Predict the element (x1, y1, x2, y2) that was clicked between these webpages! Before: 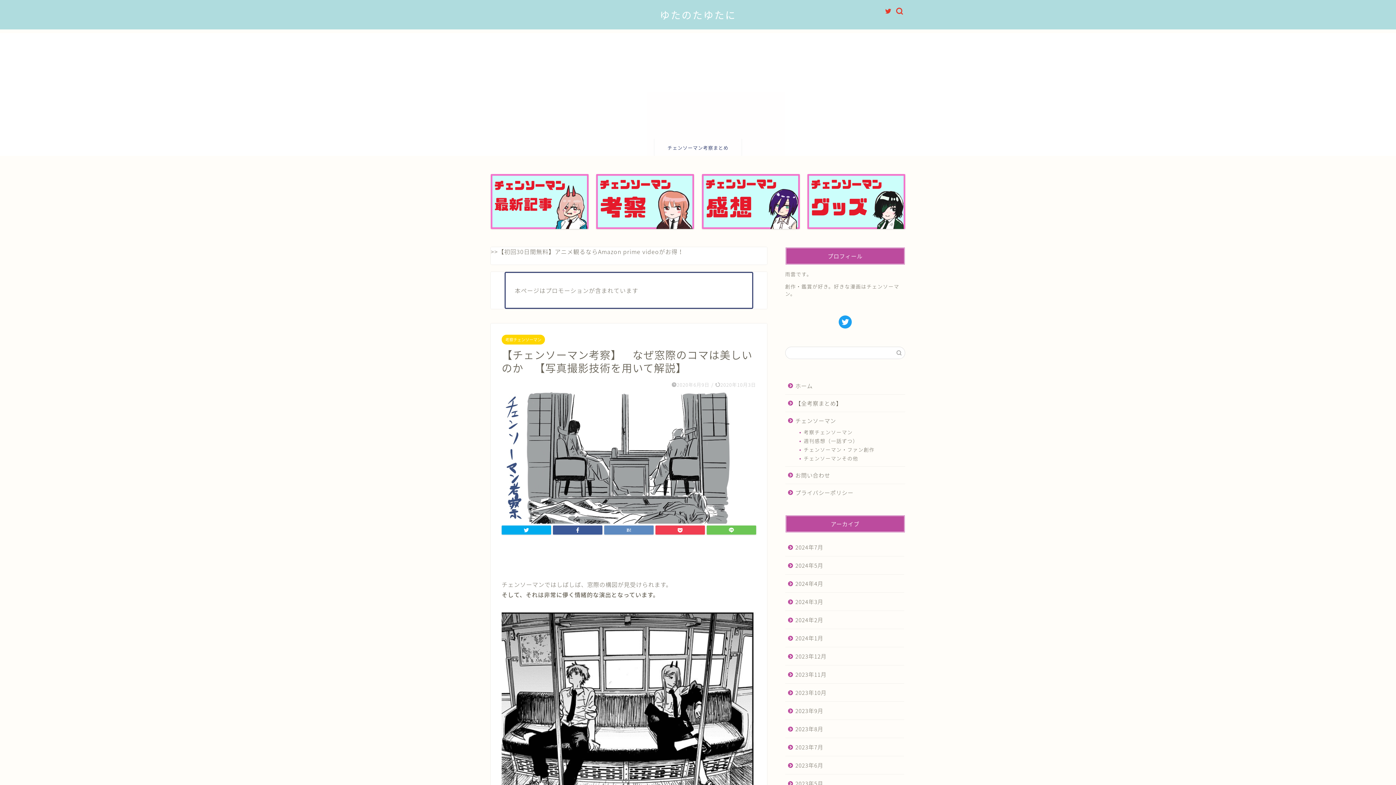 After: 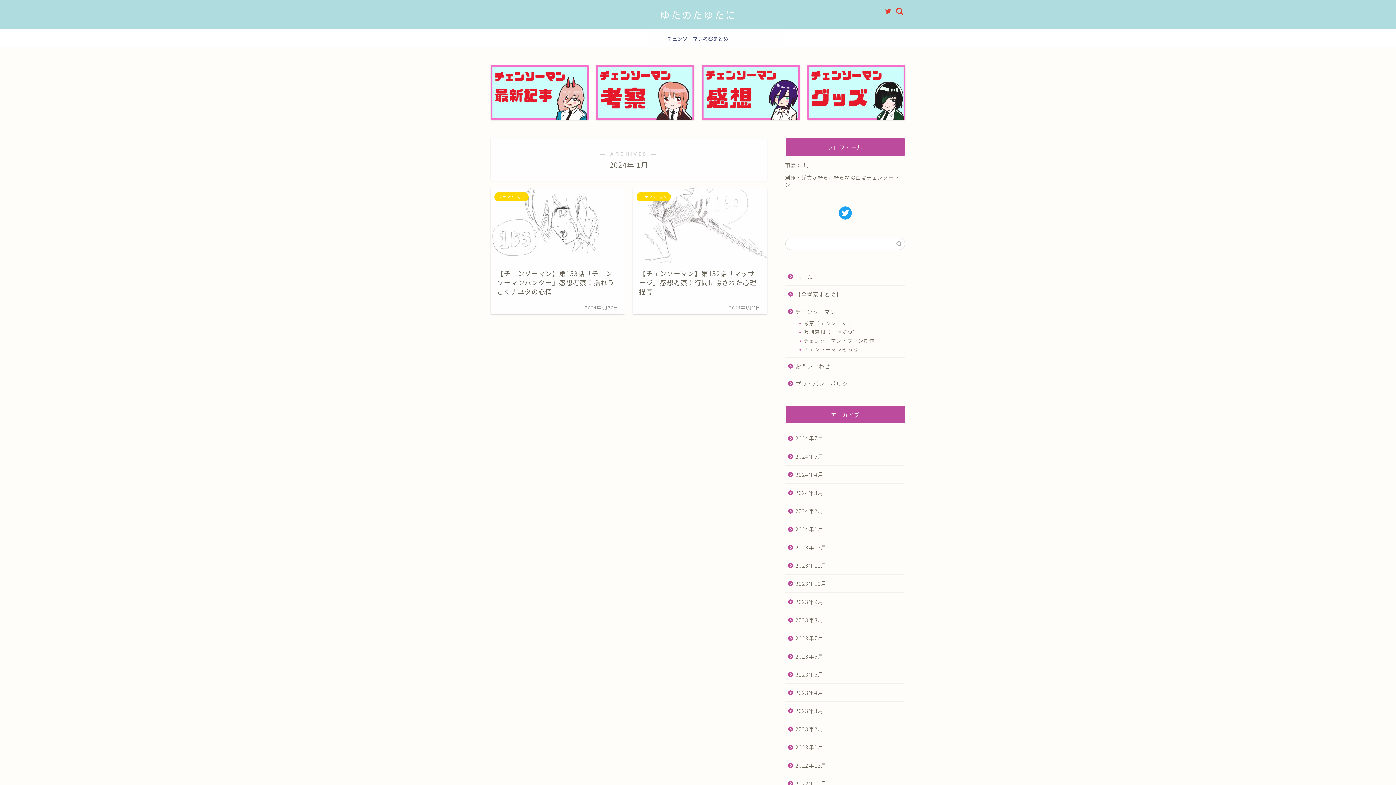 Action: bbox: (785, 629, 904, 647) label: 2024年1月